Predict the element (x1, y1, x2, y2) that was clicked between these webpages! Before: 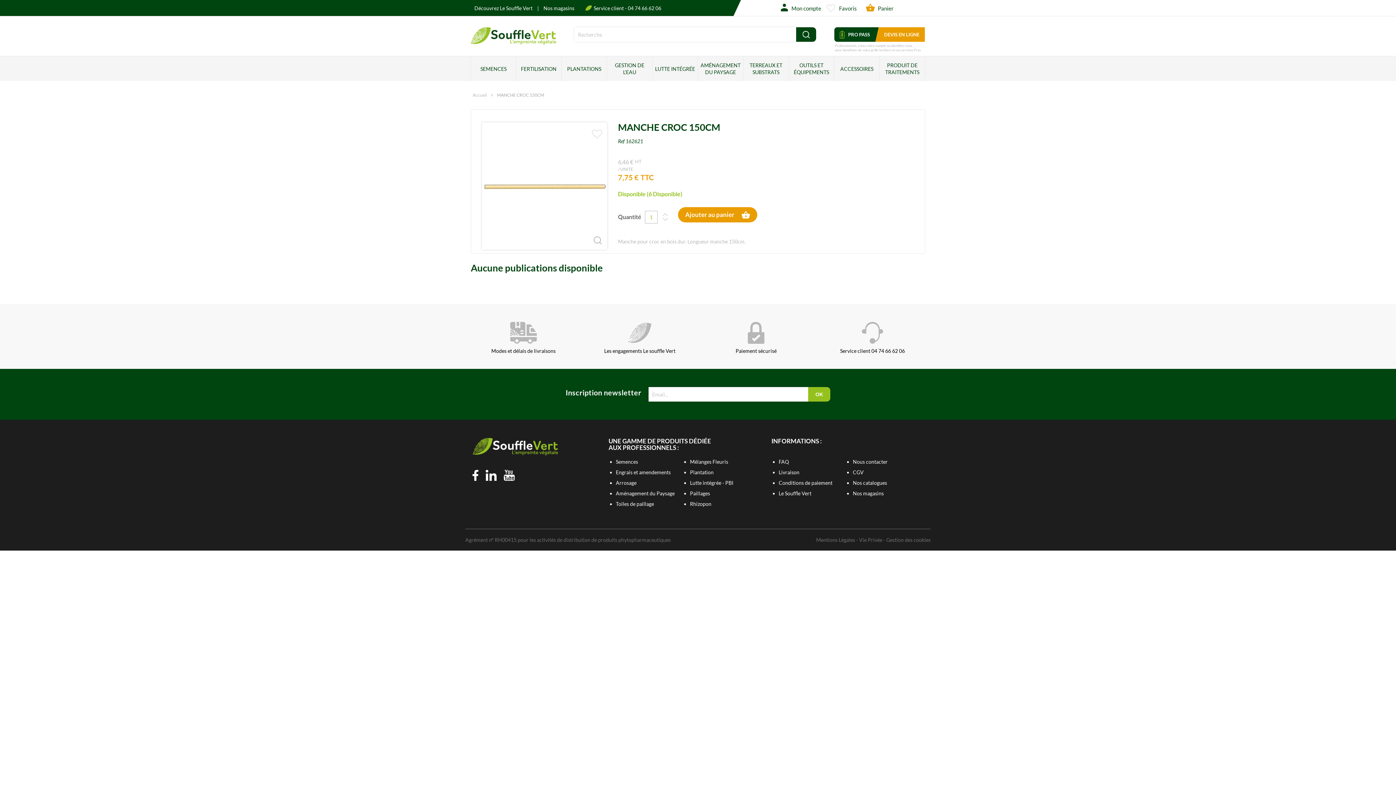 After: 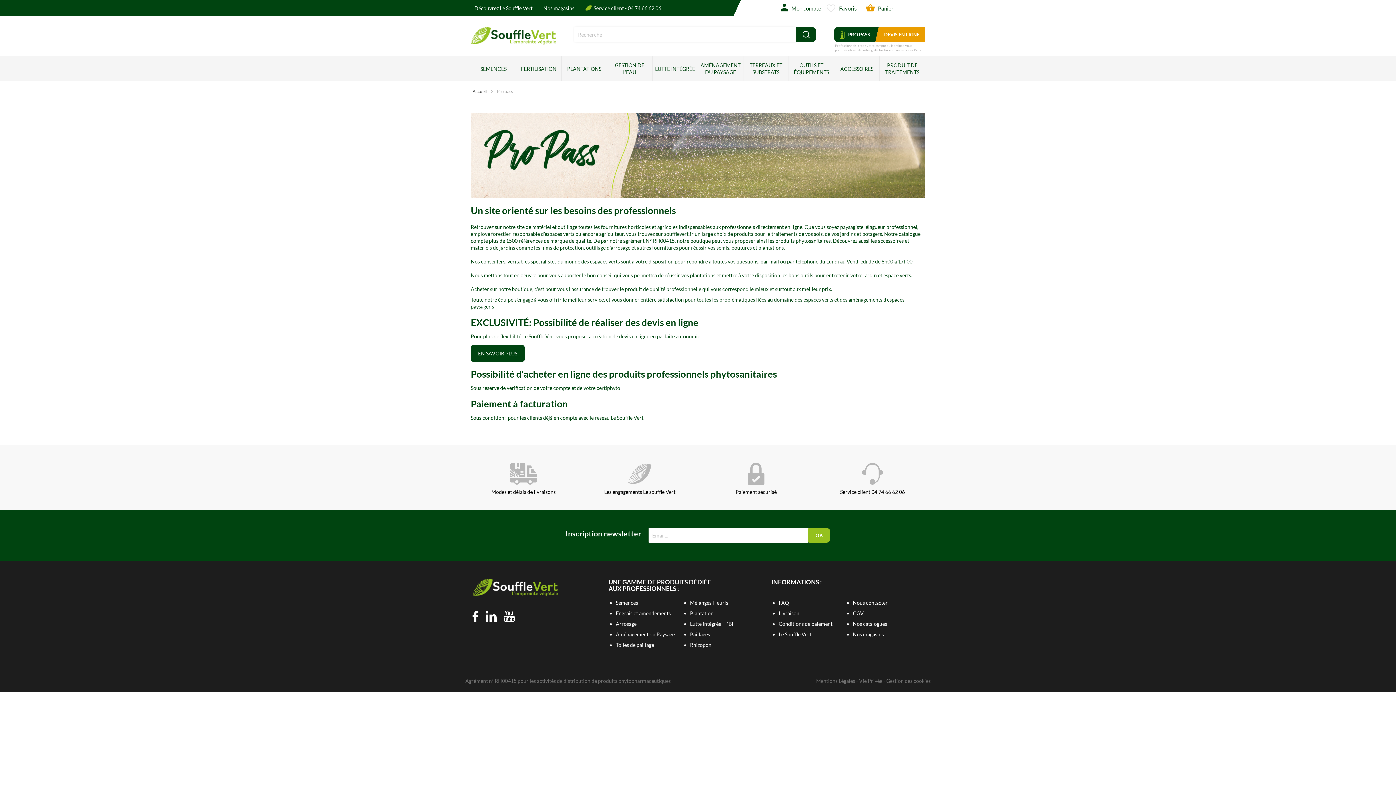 Action: bbox: (834, 27, 875, 41) label: PRO PASS